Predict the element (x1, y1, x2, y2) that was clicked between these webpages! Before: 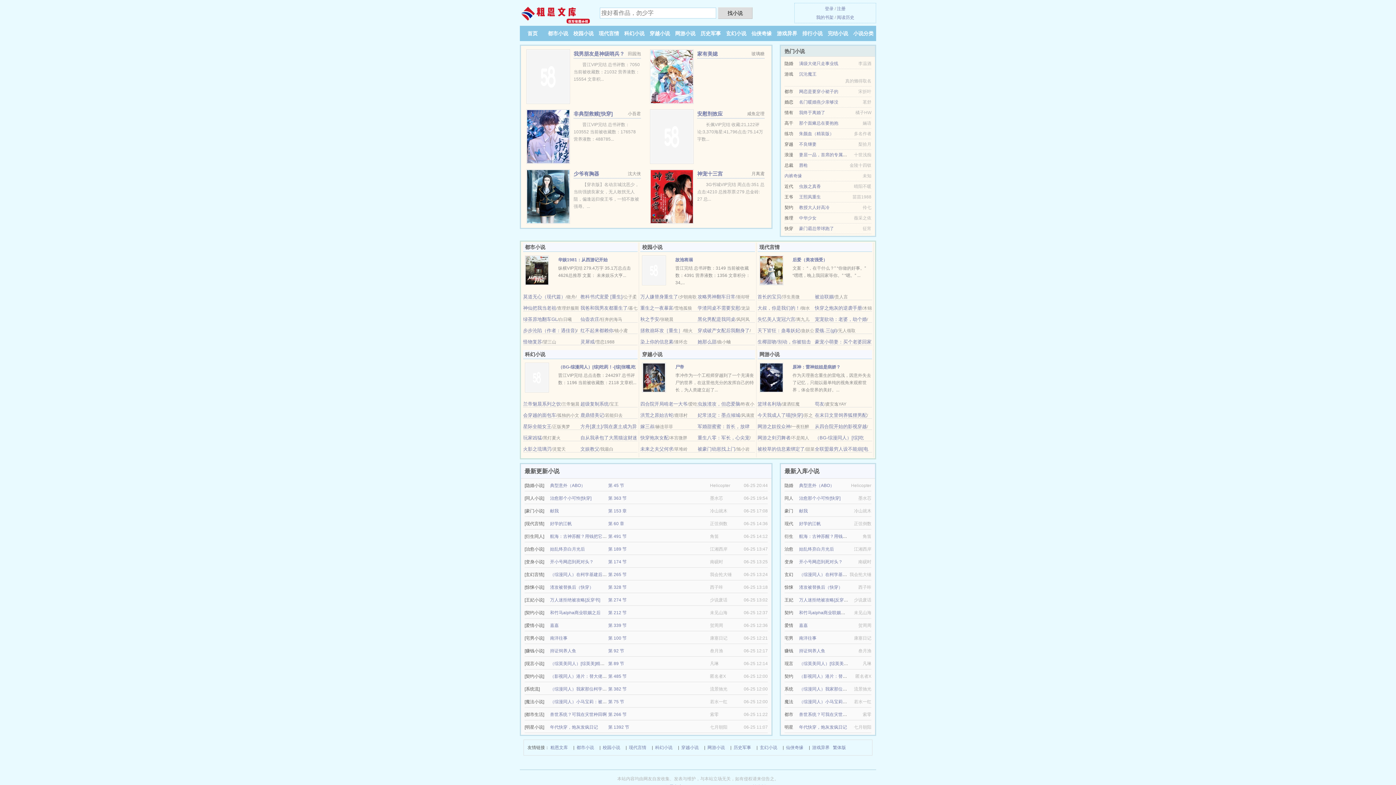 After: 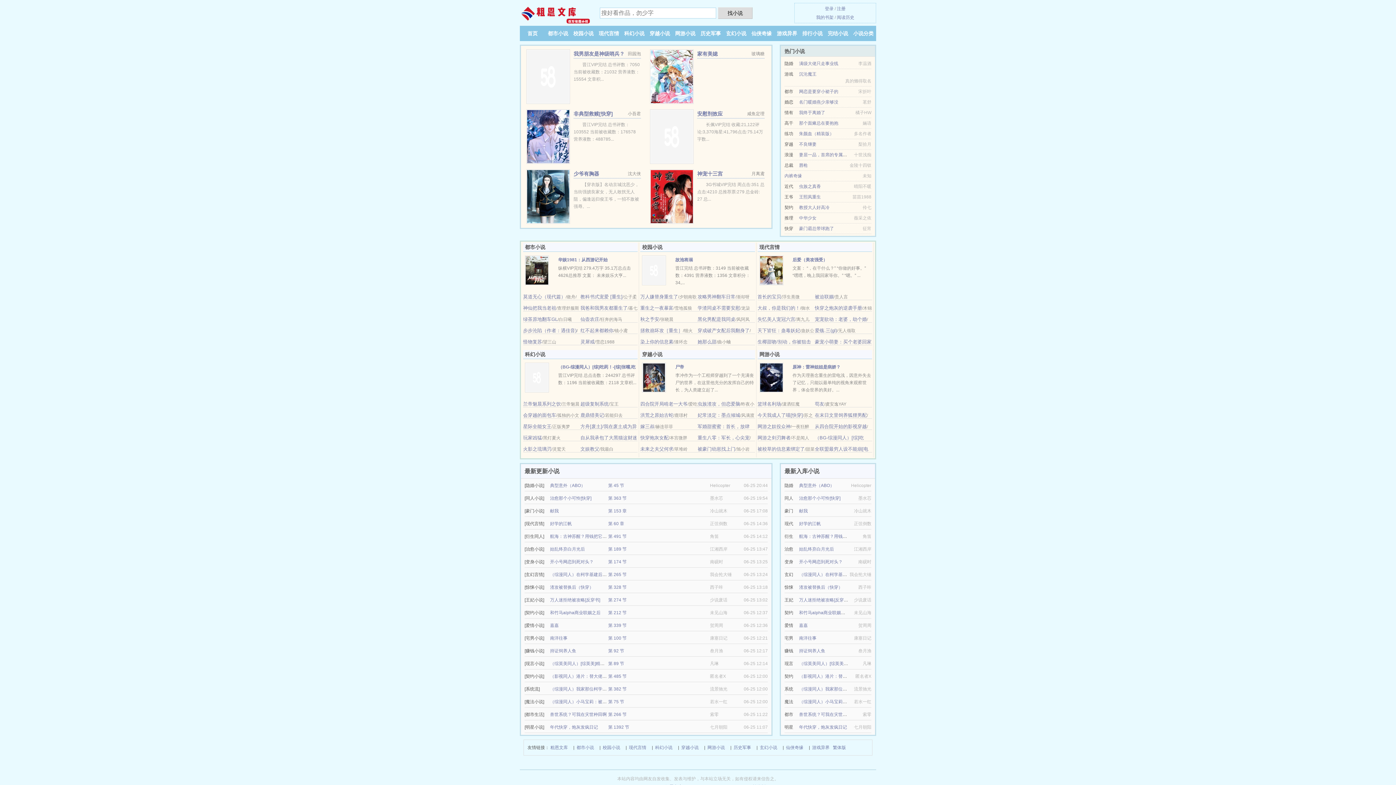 Action: bbox: (799, 152, 851, 157) label: 妻居一品，首席的专属恋人